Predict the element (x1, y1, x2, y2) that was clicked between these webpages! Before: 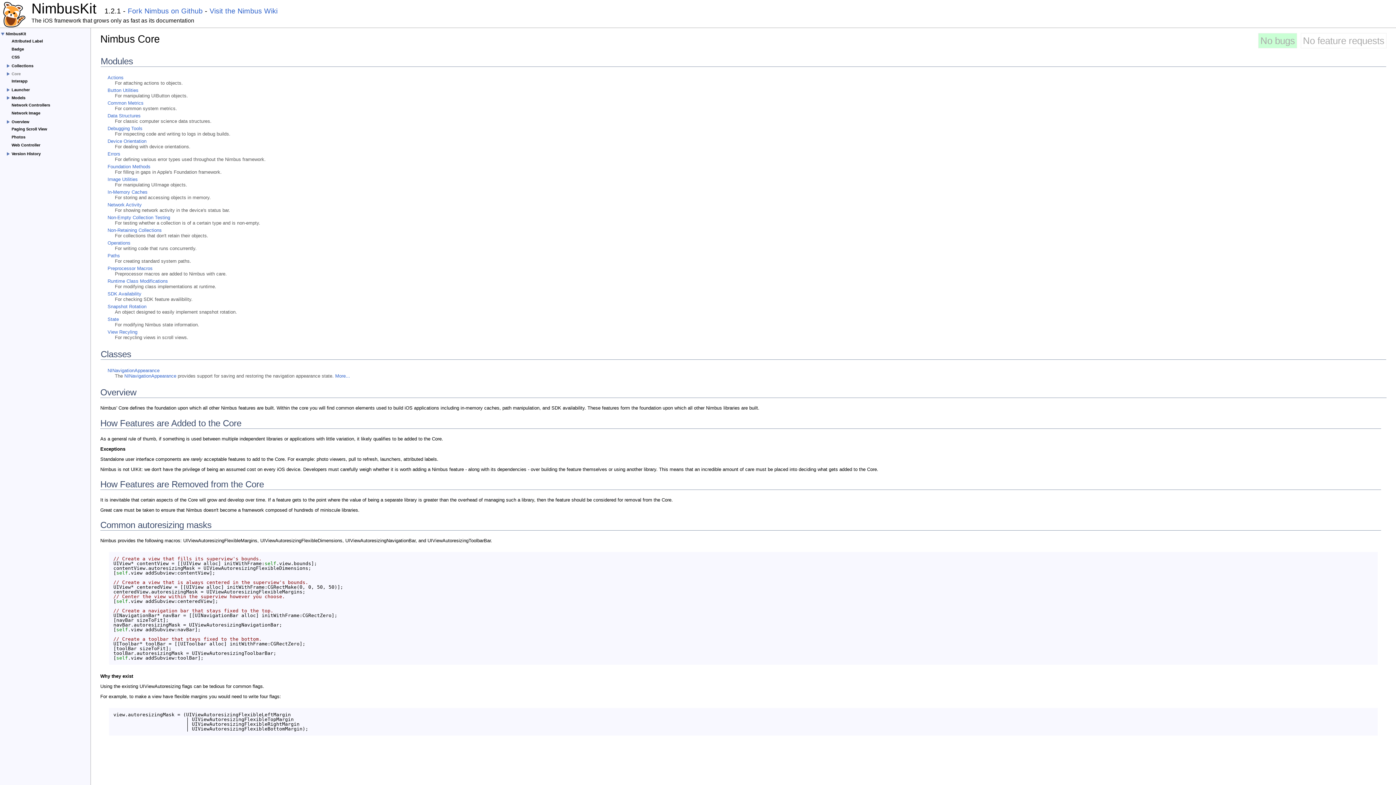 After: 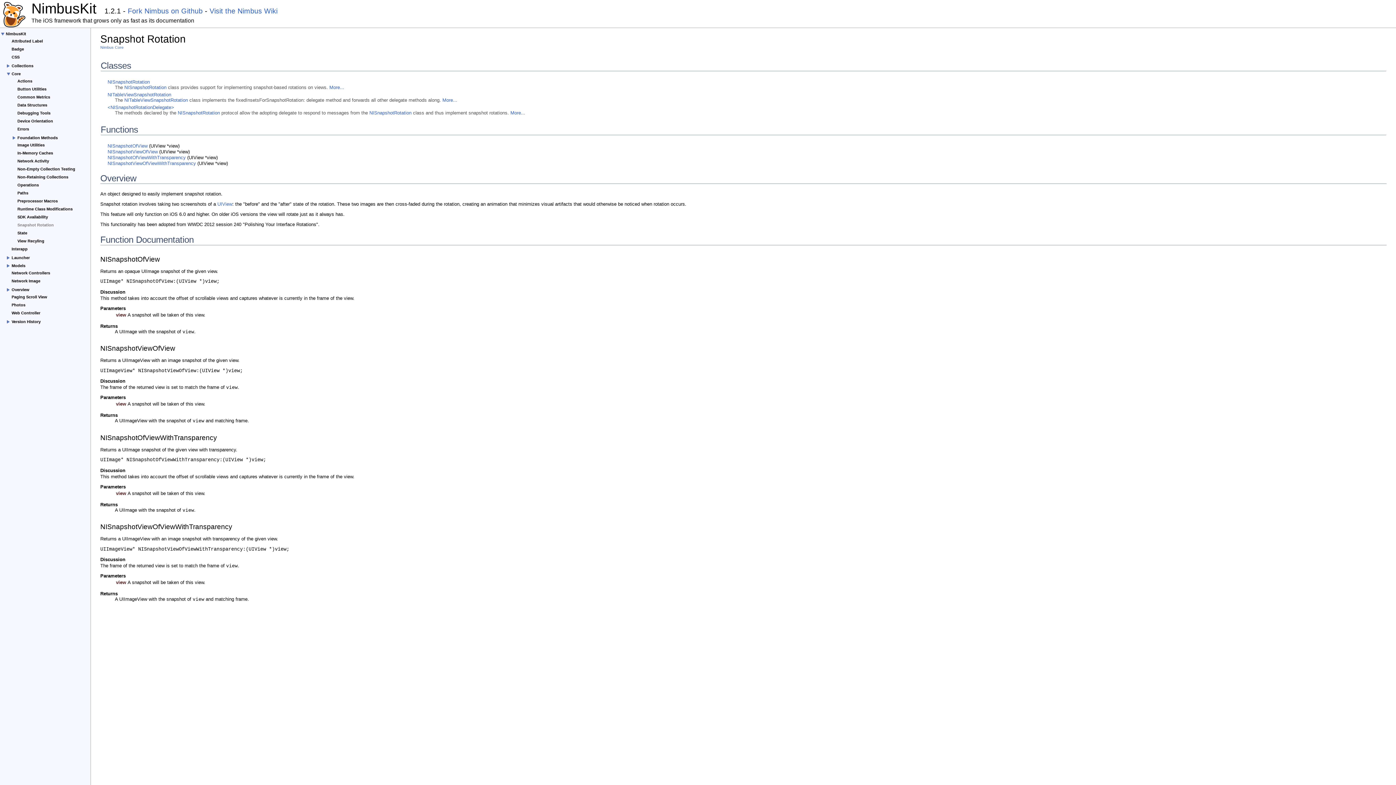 Action: label: Snapshot Rotation bbox: (107, 304, 146, 309)